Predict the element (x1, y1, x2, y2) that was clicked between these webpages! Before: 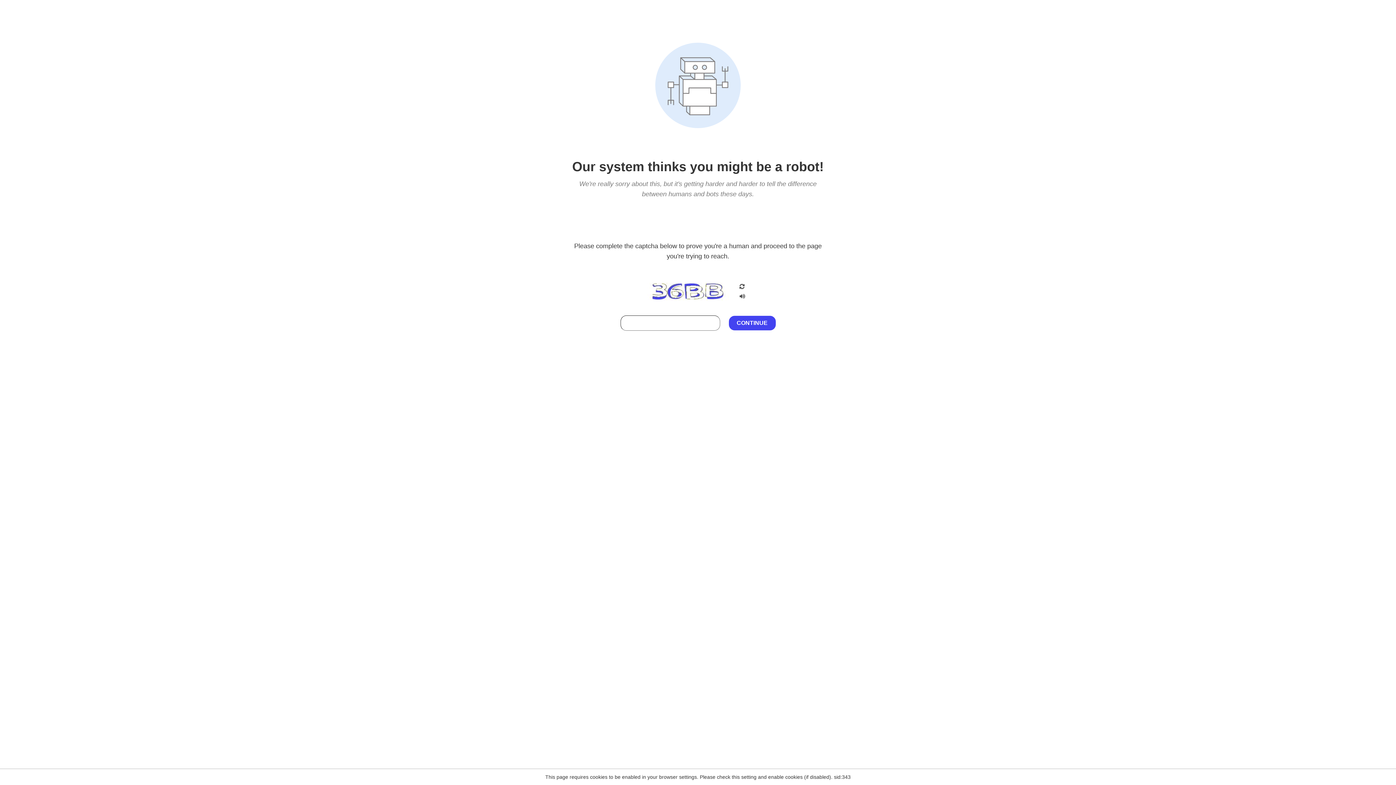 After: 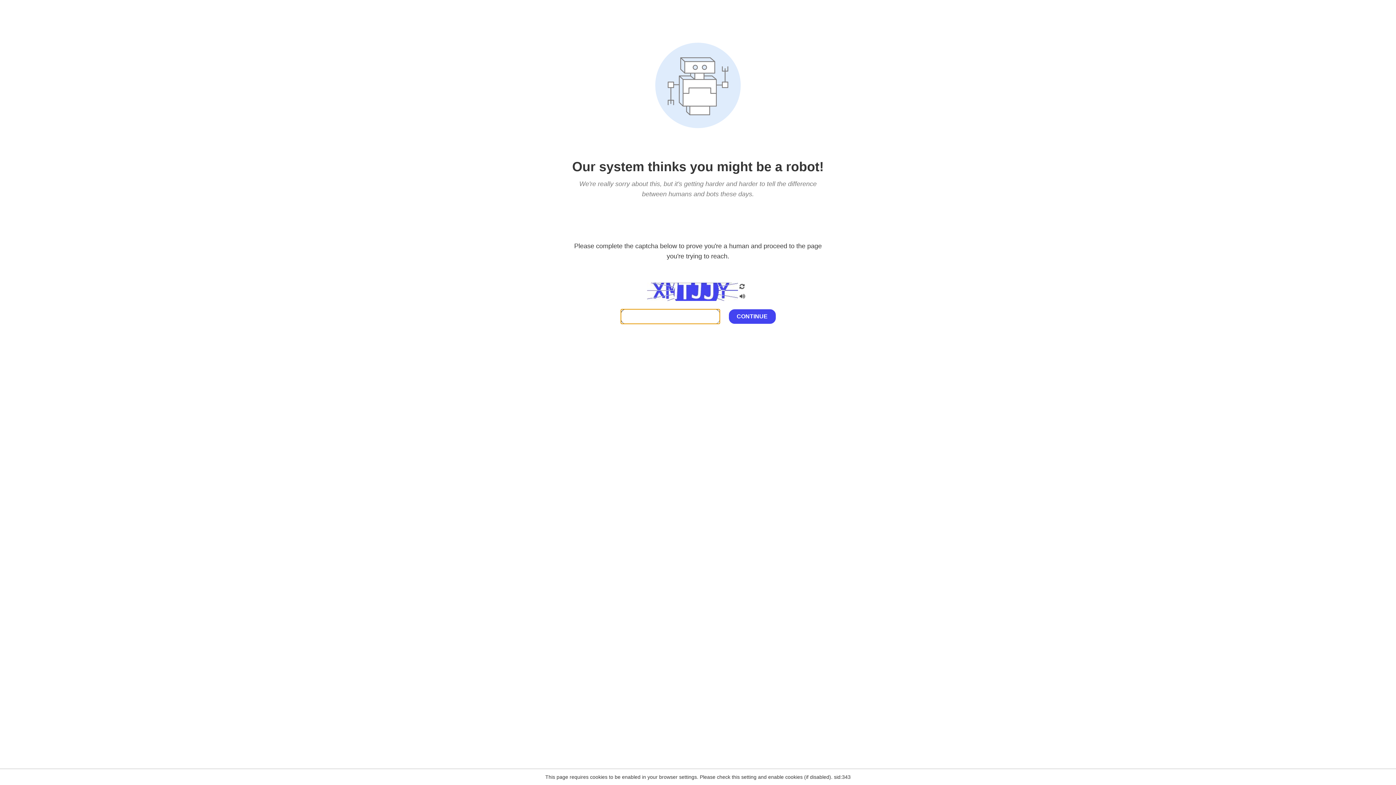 Action: bbox: (738, 282, 746, 292)